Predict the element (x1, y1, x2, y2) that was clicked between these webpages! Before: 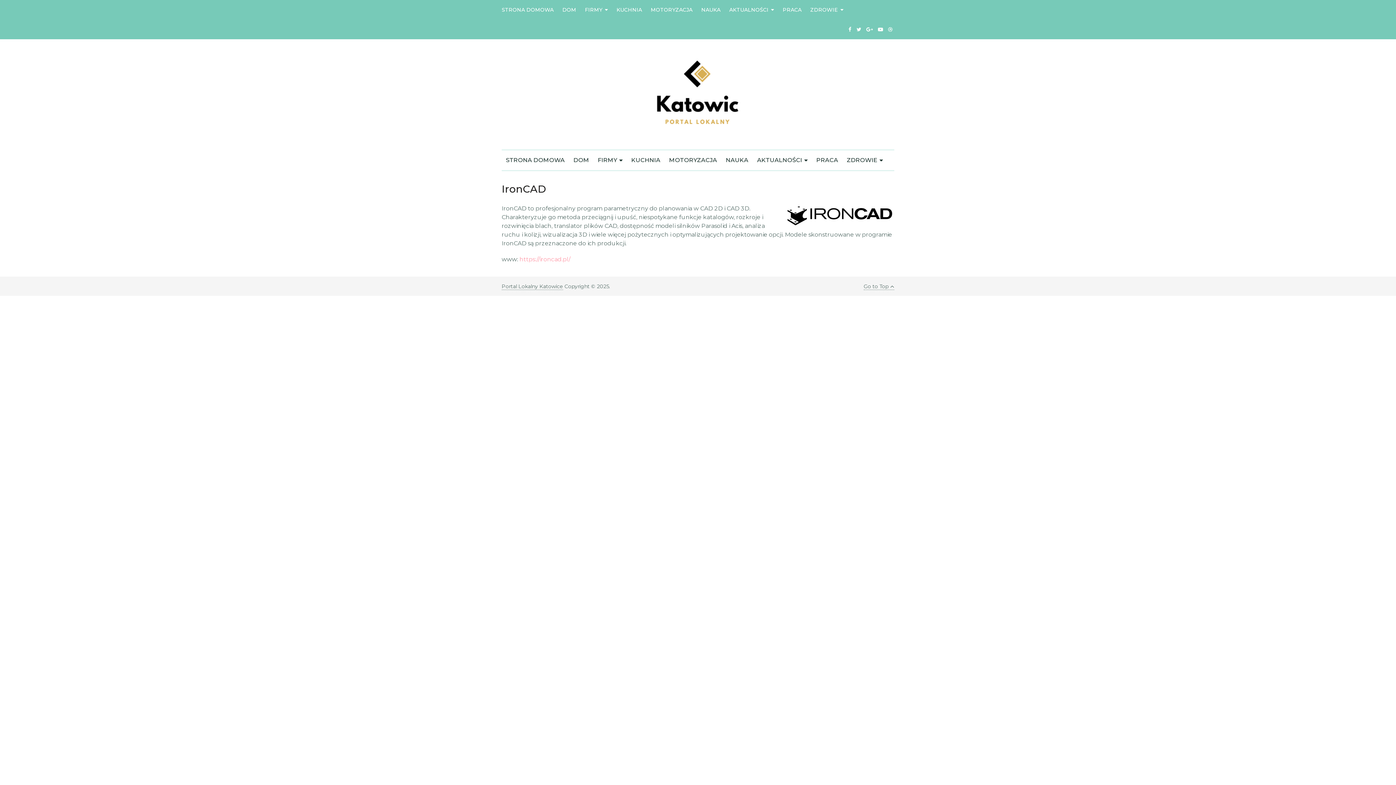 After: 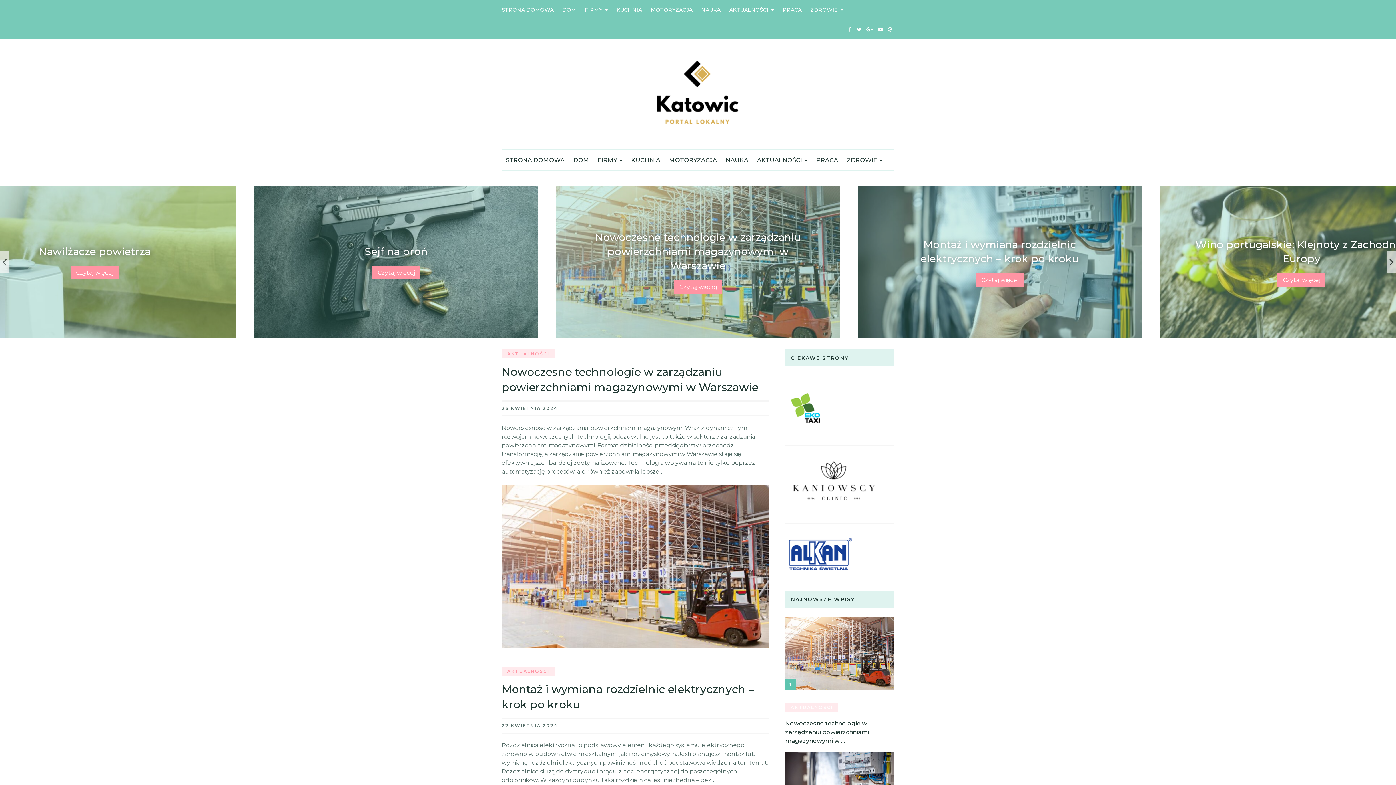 Action: label: Portal Lokalny Katowice bbox: (501, 283, 563, 290)